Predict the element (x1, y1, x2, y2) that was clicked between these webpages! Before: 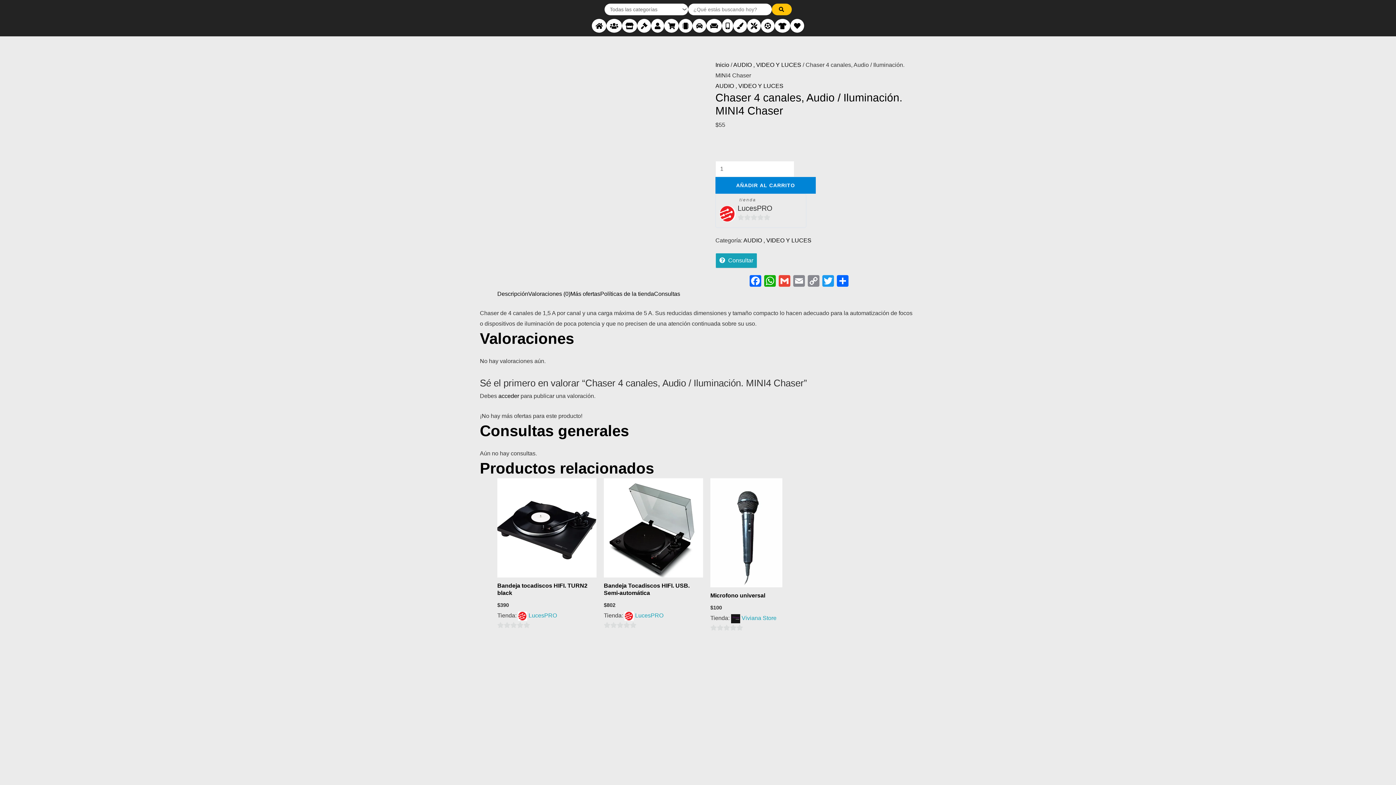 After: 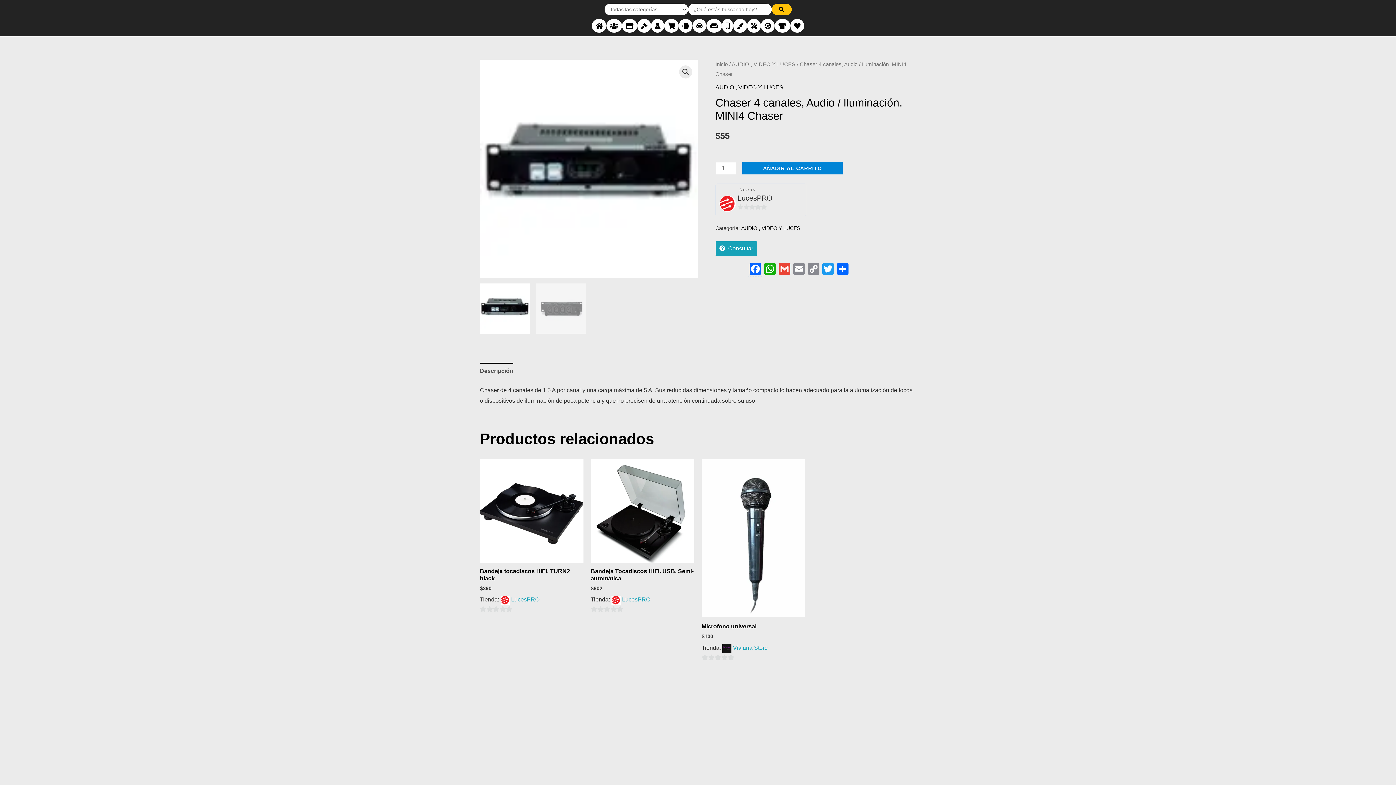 Action: label: Facebook bbox: (748, 275, 762, 288)